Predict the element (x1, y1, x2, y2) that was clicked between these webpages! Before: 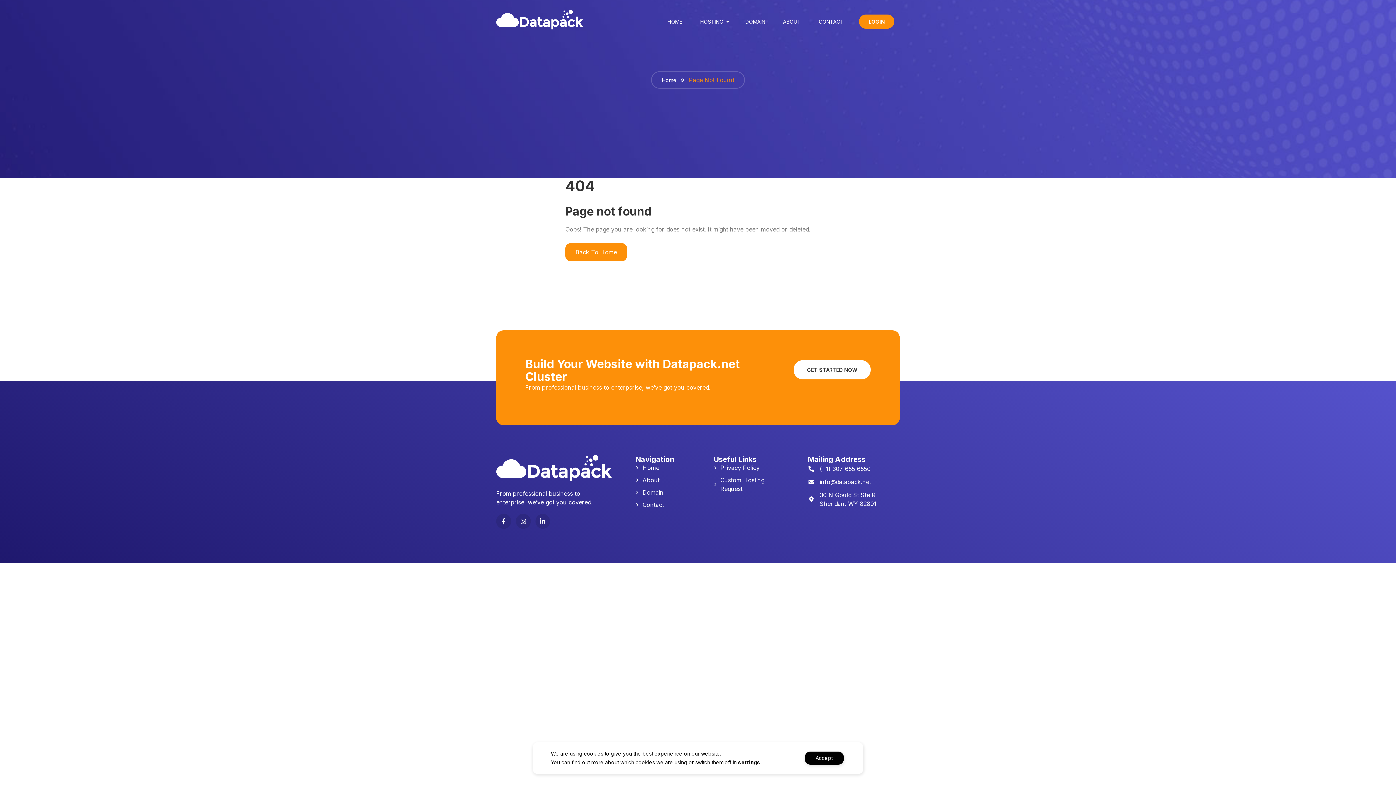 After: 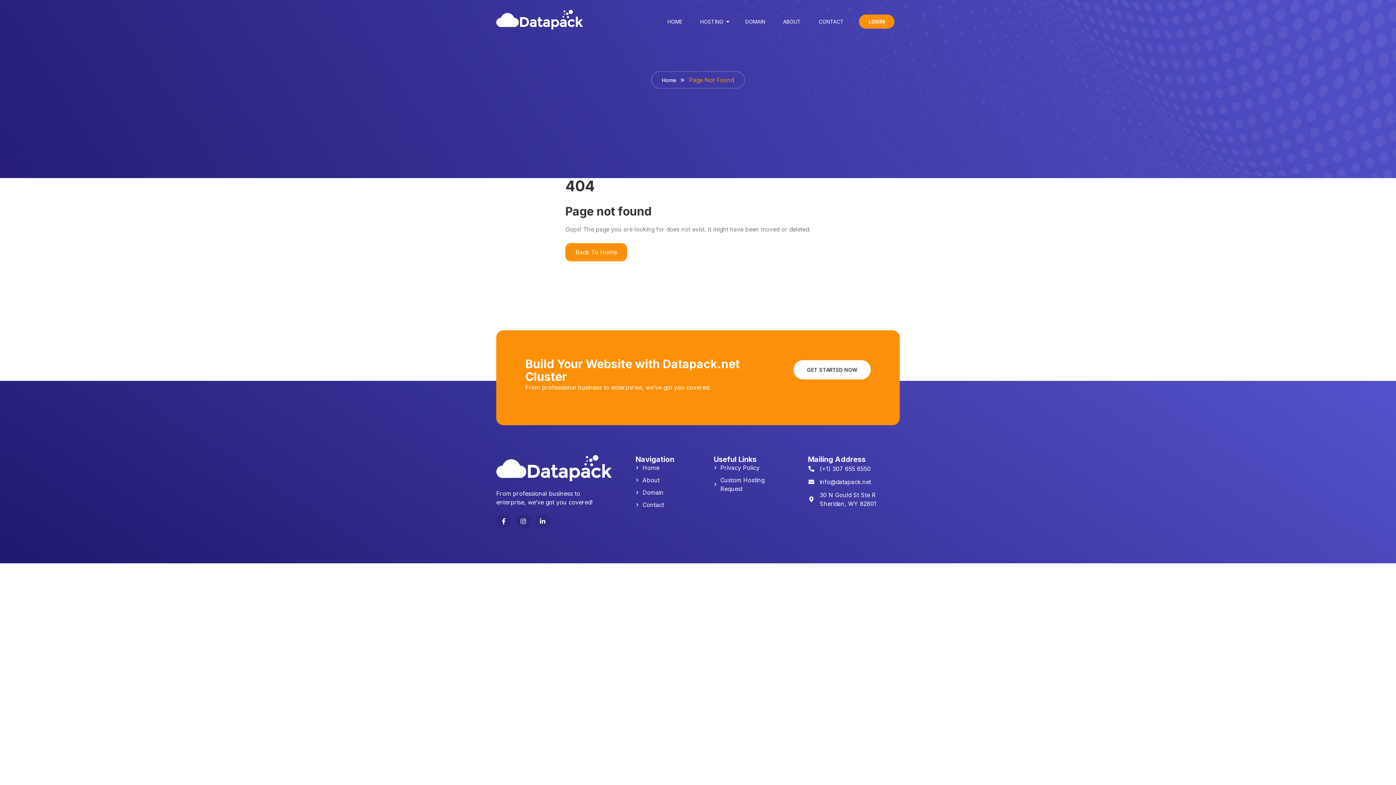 Action: bbox: (804, 752, 843, 765) label: Accept